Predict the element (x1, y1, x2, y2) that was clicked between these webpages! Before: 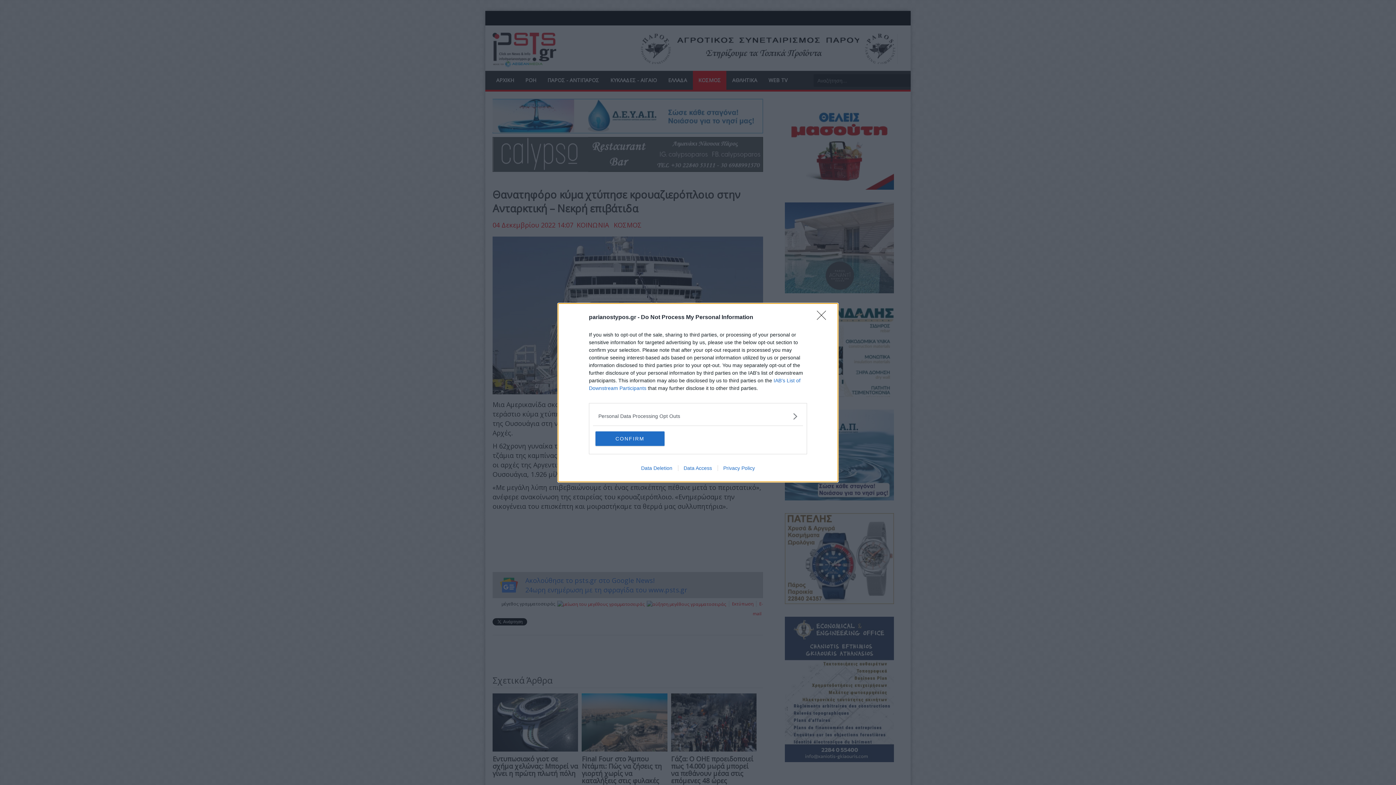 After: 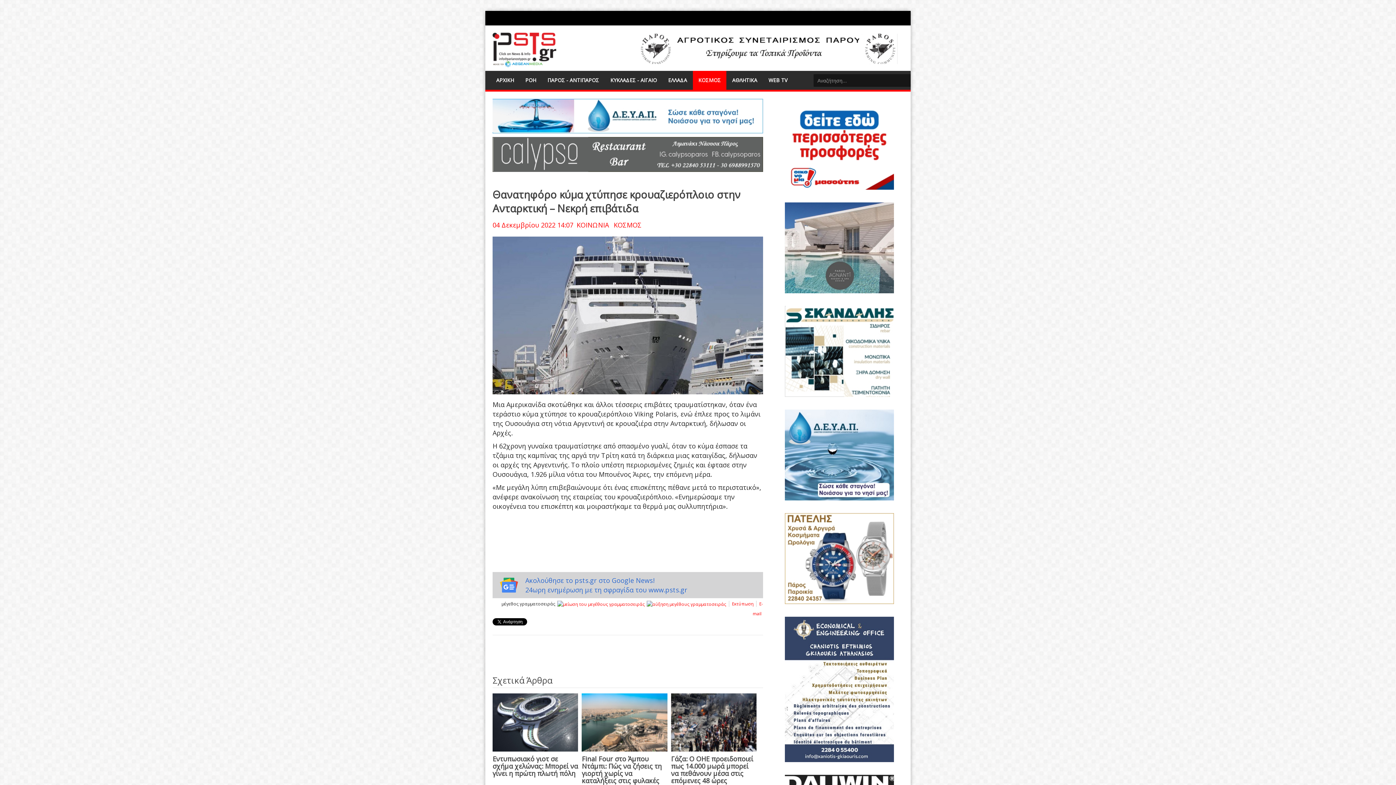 Action: label: Close bbox: (817, 310, 830, 324)